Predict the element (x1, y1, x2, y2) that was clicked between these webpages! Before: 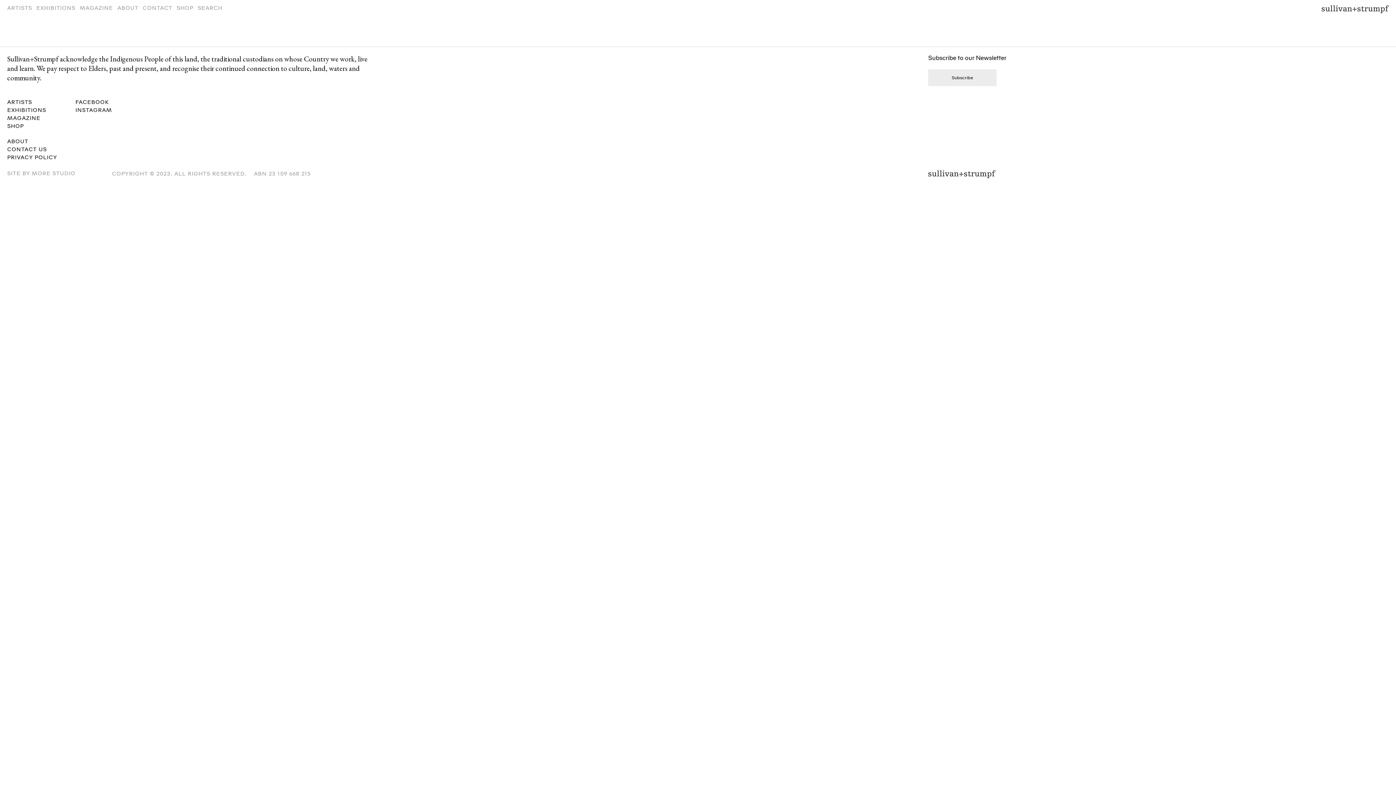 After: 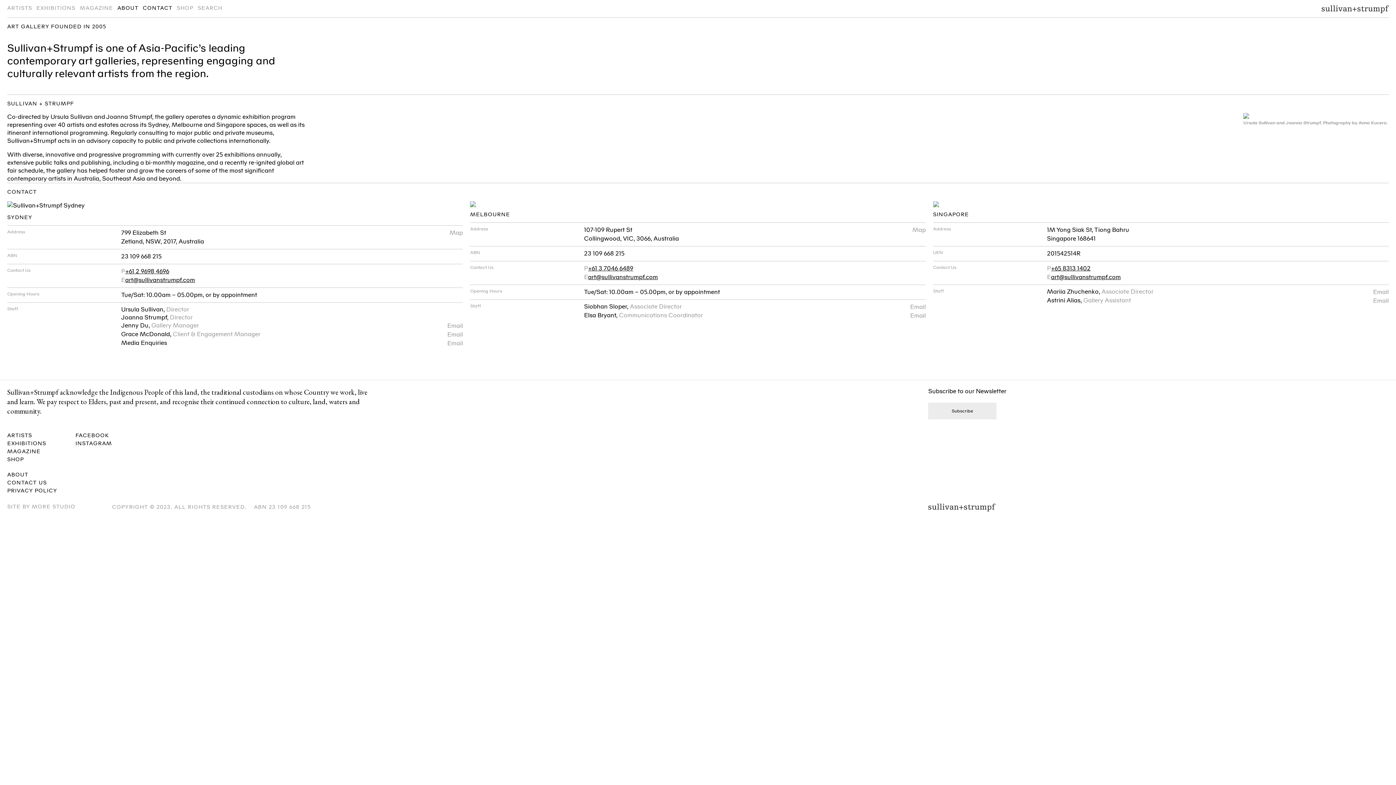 Action: label: CONTACT bbox: (142, 4, 172, 13)